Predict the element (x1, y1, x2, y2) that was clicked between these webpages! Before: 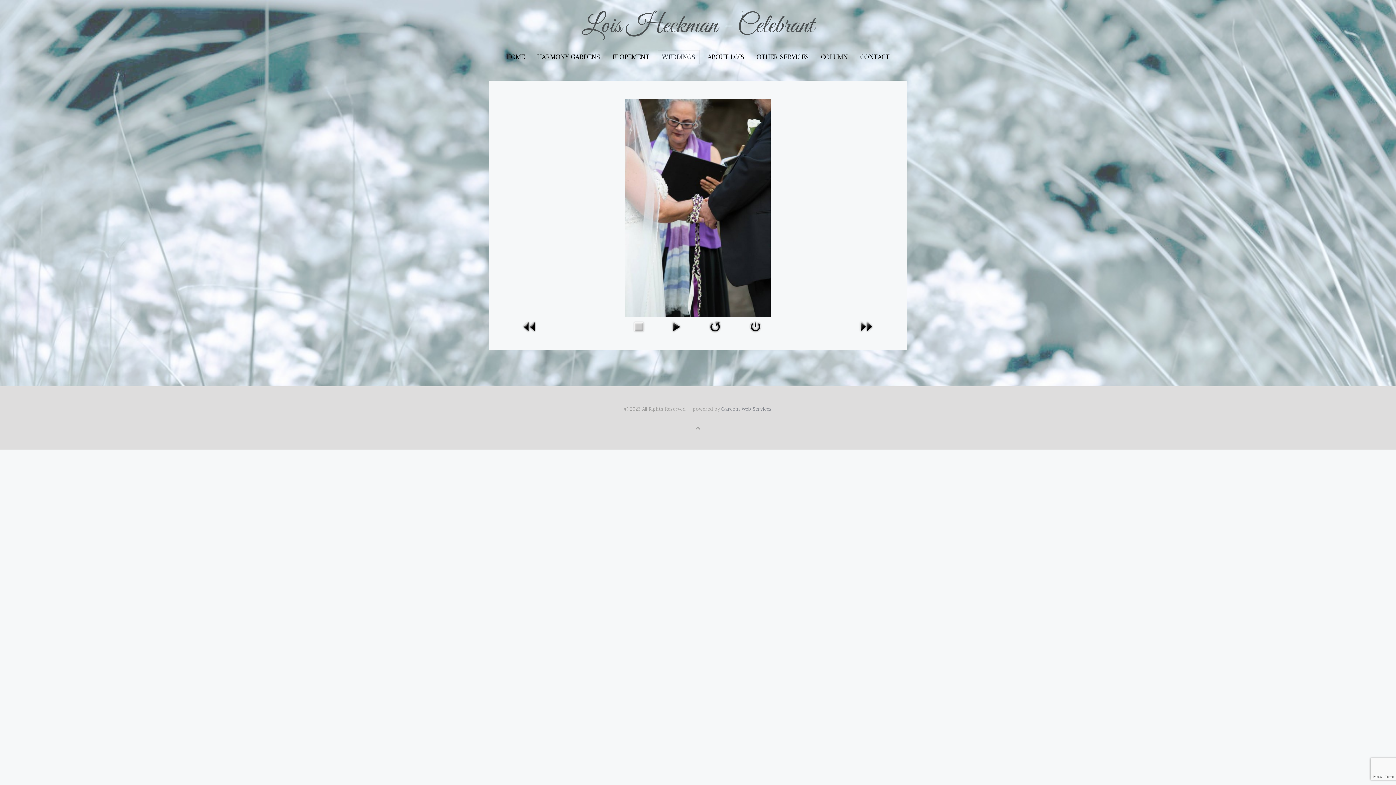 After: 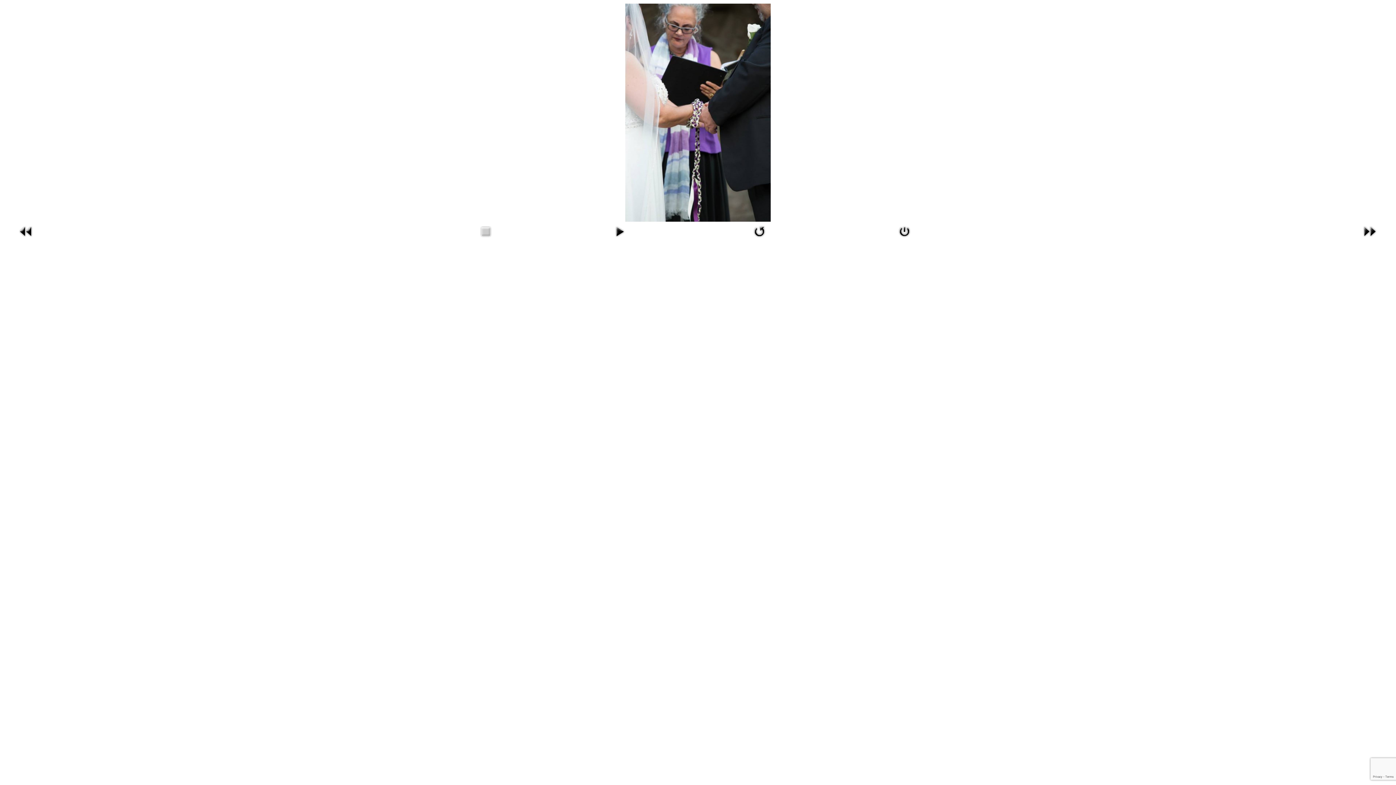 Action: bbox: (705, 322, 724, 330)